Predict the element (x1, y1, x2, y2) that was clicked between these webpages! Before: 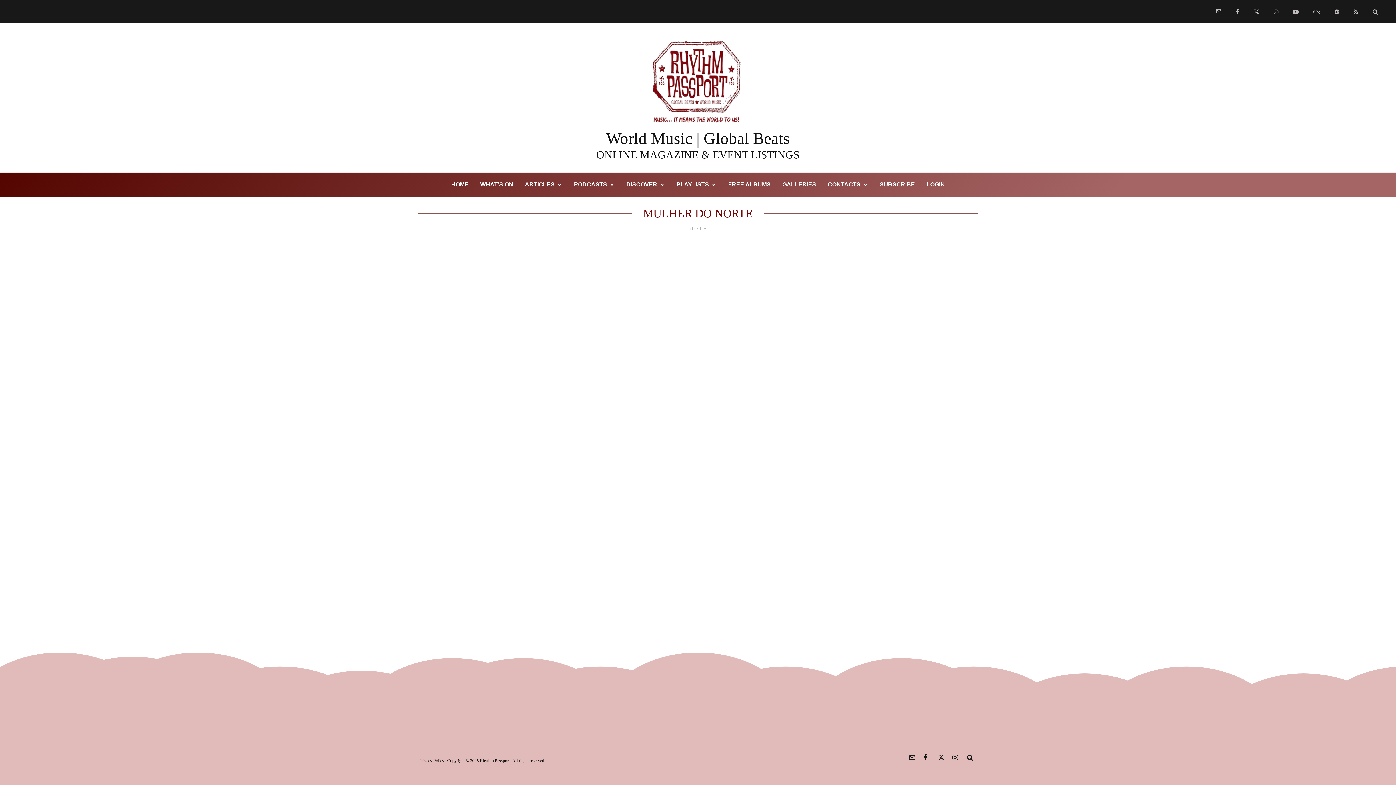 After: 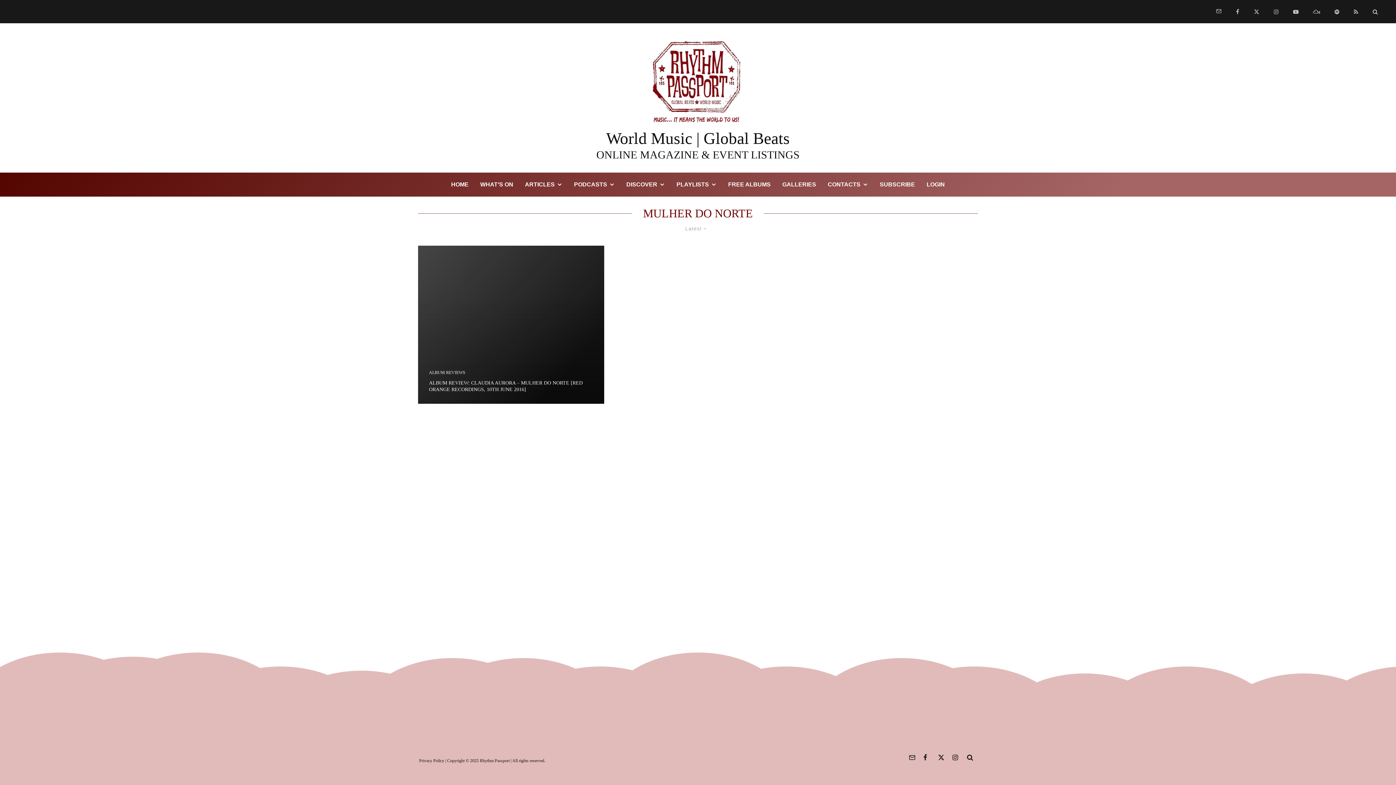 Action: bbox: (920, 754, 934, 761) label: Facebook